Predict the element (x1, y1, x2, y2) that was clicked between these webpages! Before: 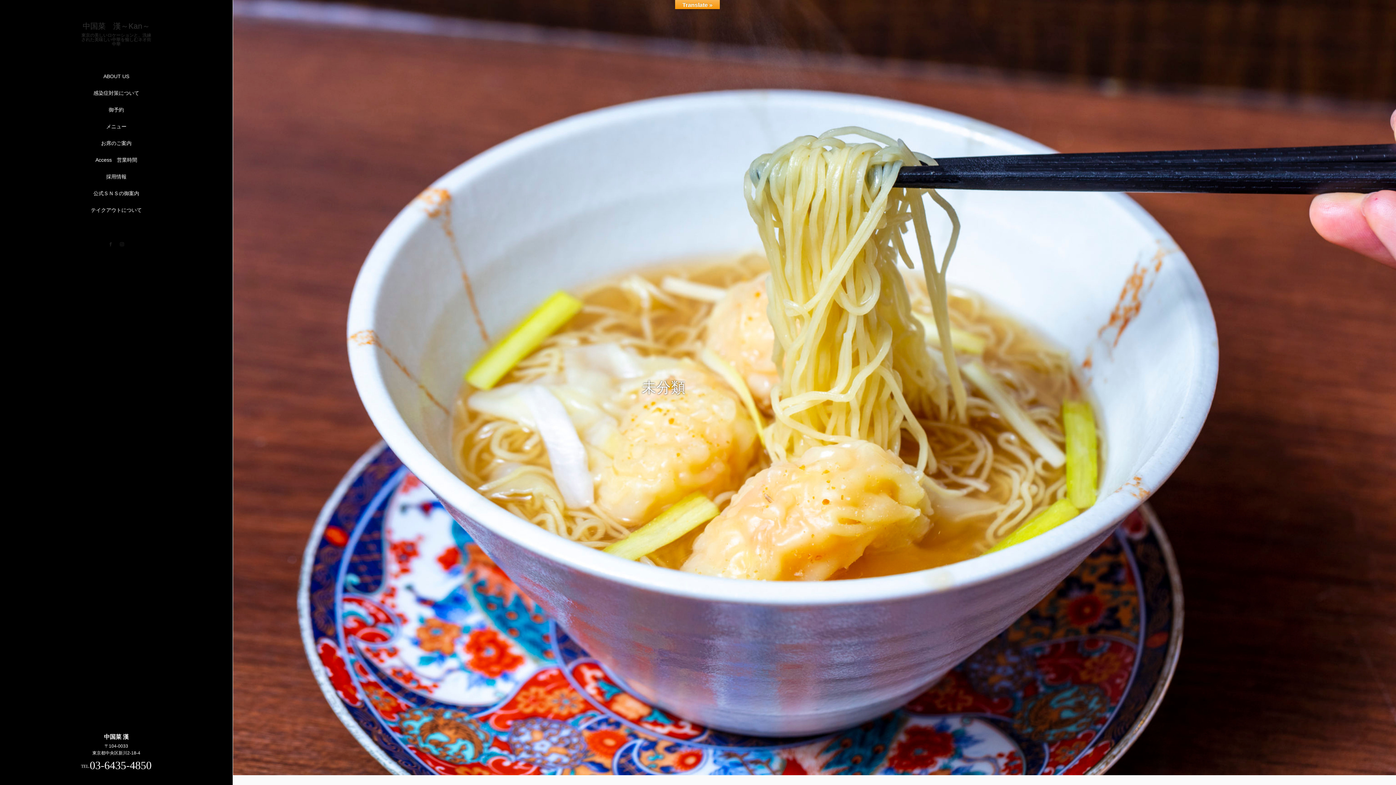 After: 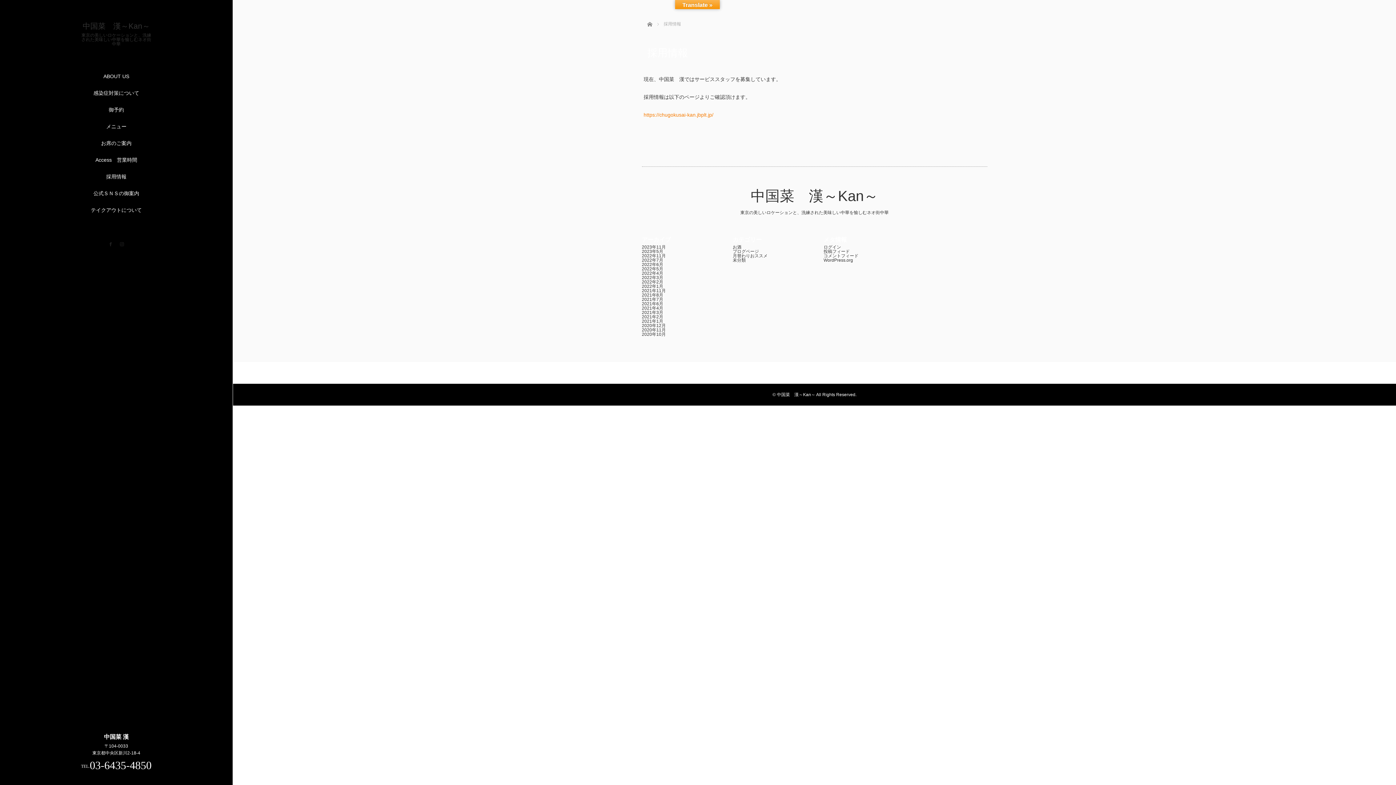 Action: label: 採用情報 bbox: (0, 168, 232, 185)